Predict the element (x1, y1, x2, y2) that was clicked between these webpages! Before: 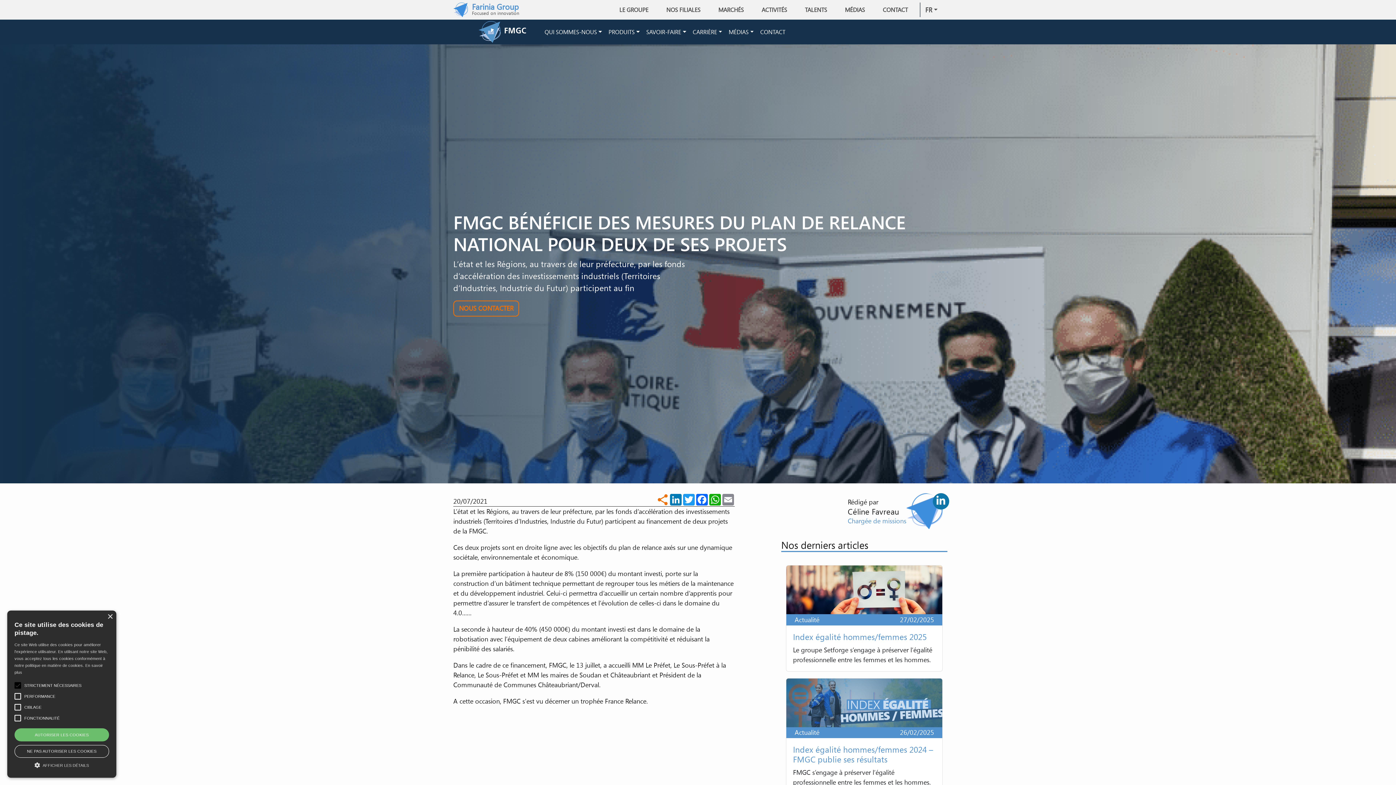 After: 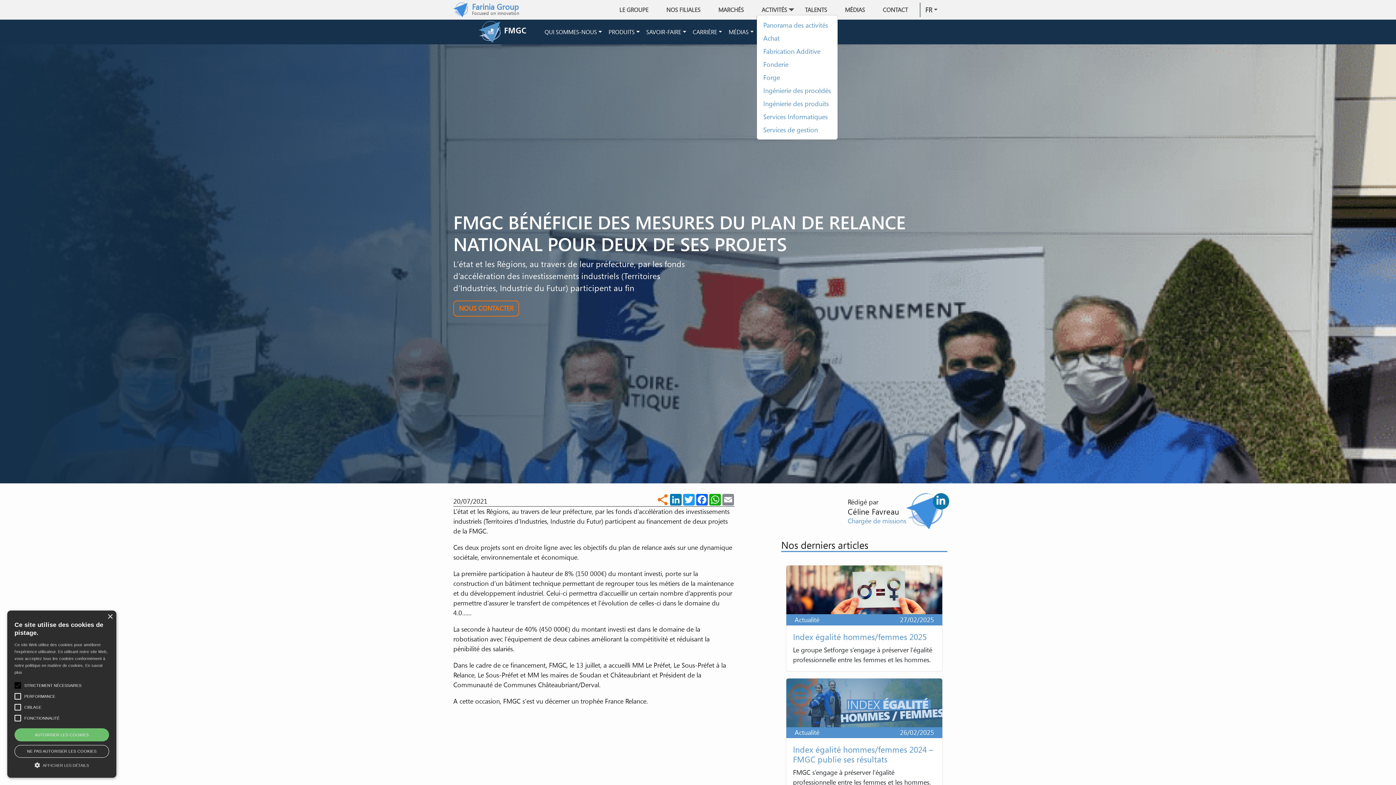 Action: bbox: (756, 5, 799, 14) label: ACTIVITÉS